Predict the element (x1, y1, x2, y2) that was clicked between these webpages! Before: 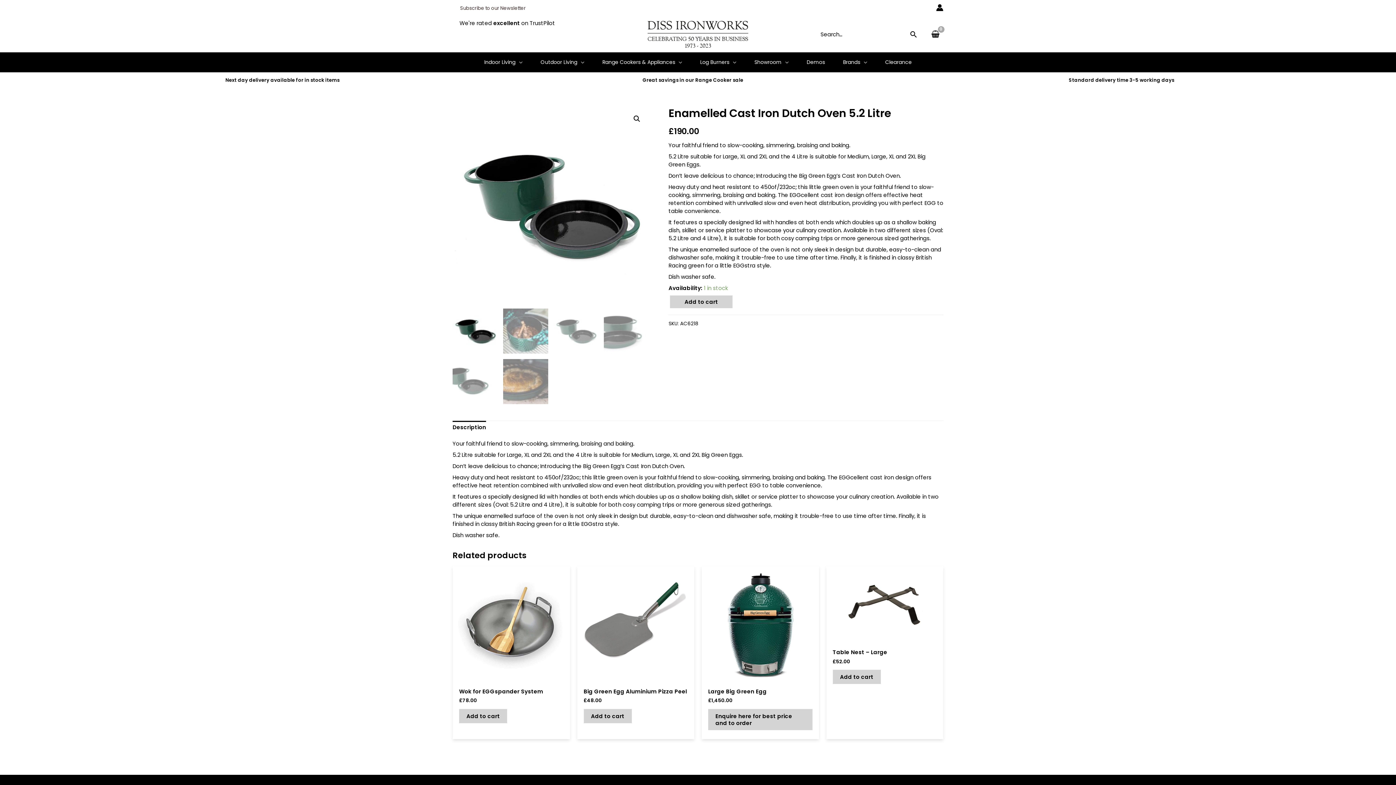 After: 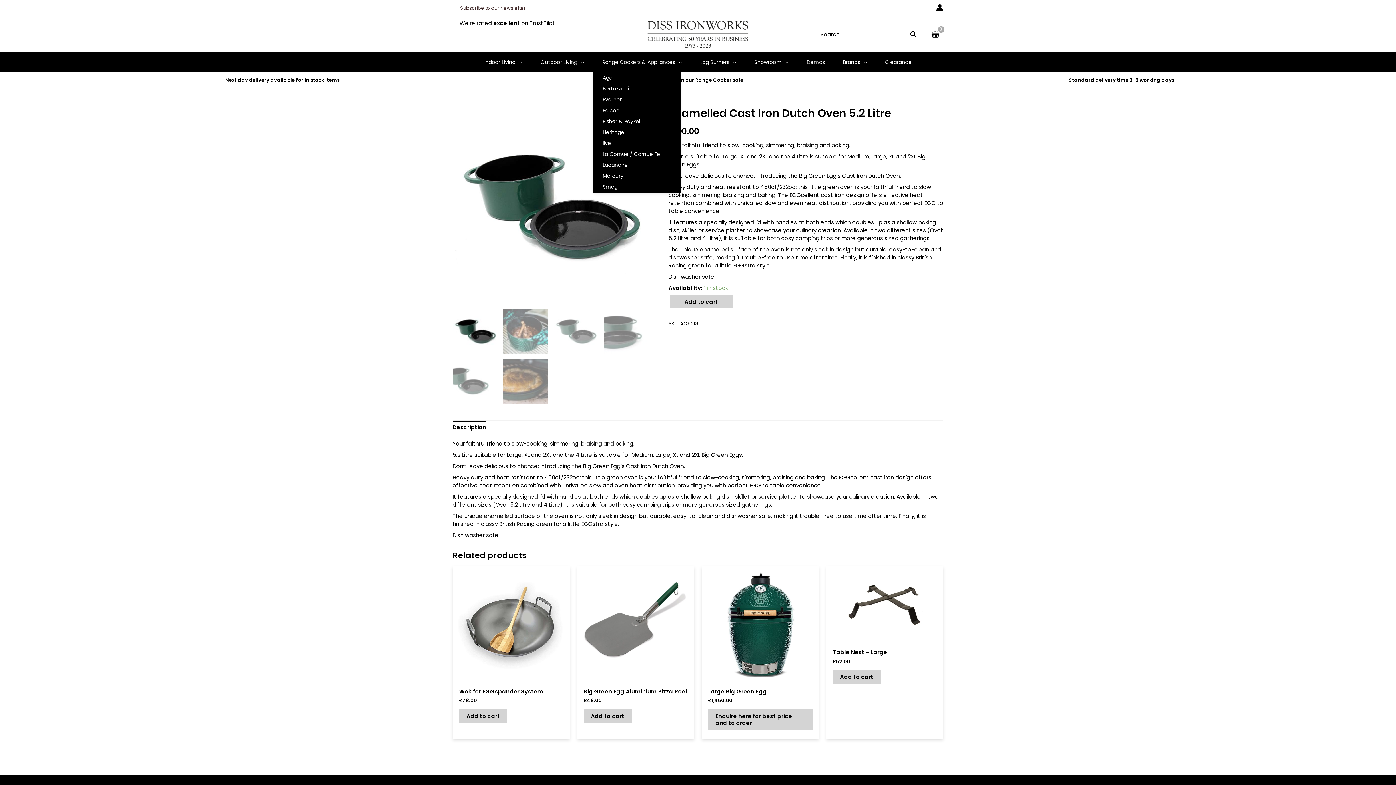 Action: label: Range Cookers & Appliances bbox: (593, 52, 691, 72)